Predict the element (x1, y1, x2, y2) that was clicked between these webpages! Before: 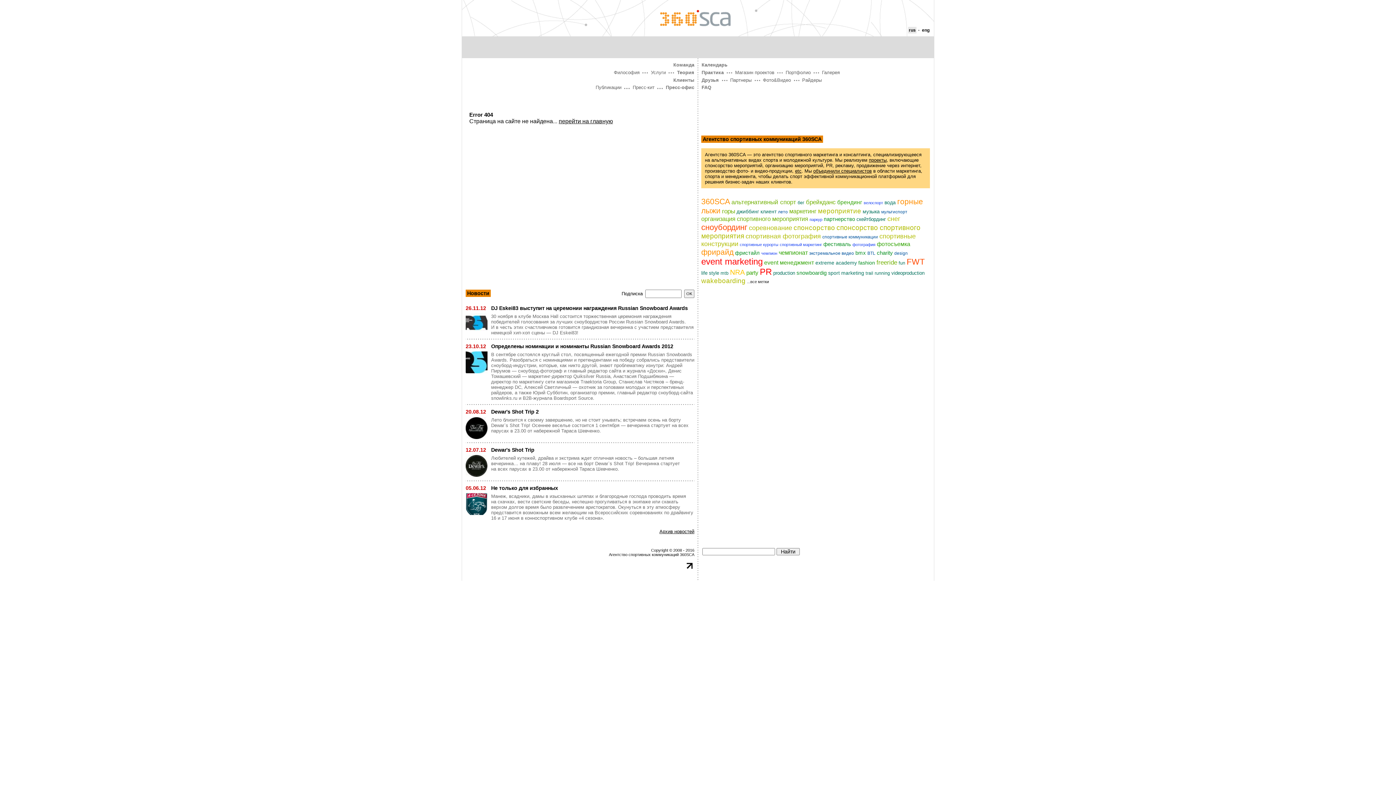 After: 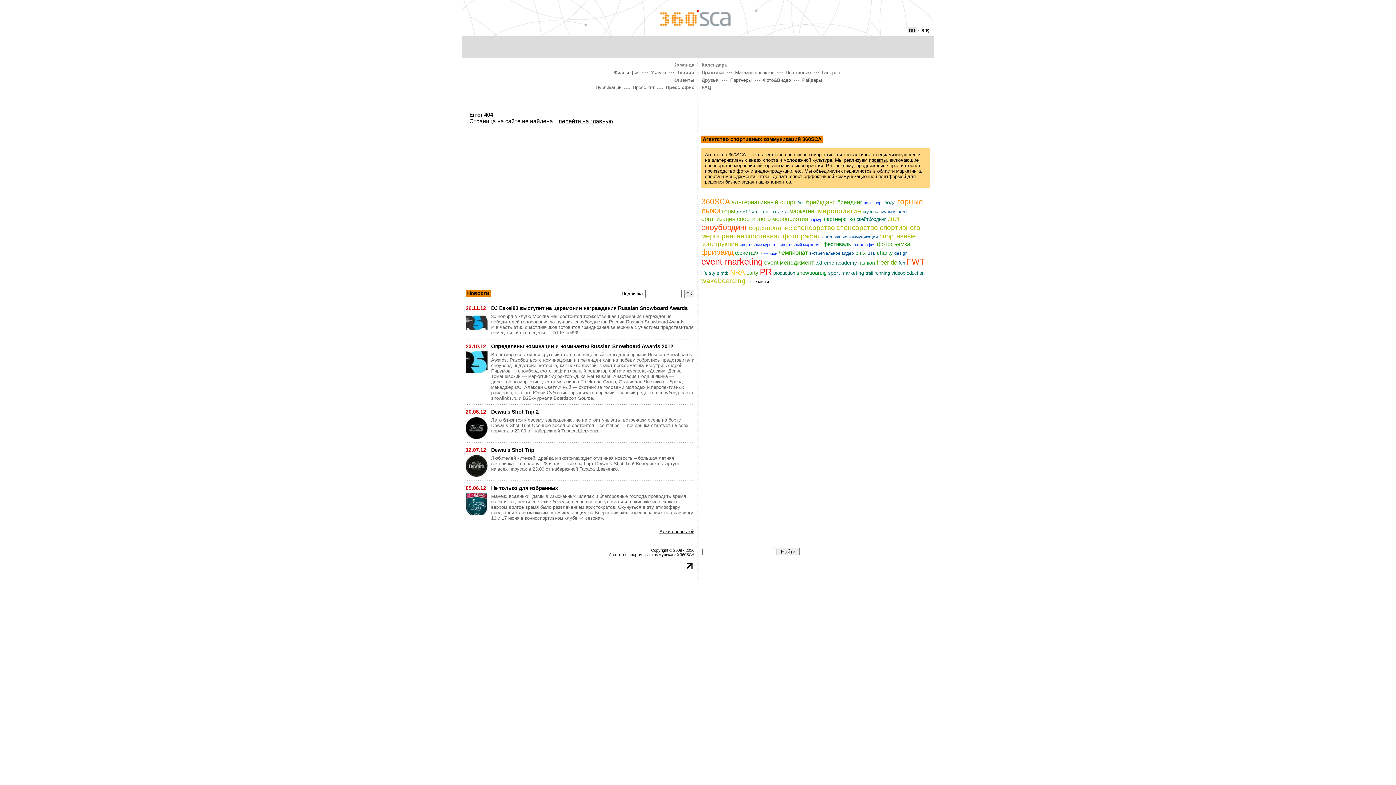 Action: label: Клиенты bbox: (672, 76, 695, 83)